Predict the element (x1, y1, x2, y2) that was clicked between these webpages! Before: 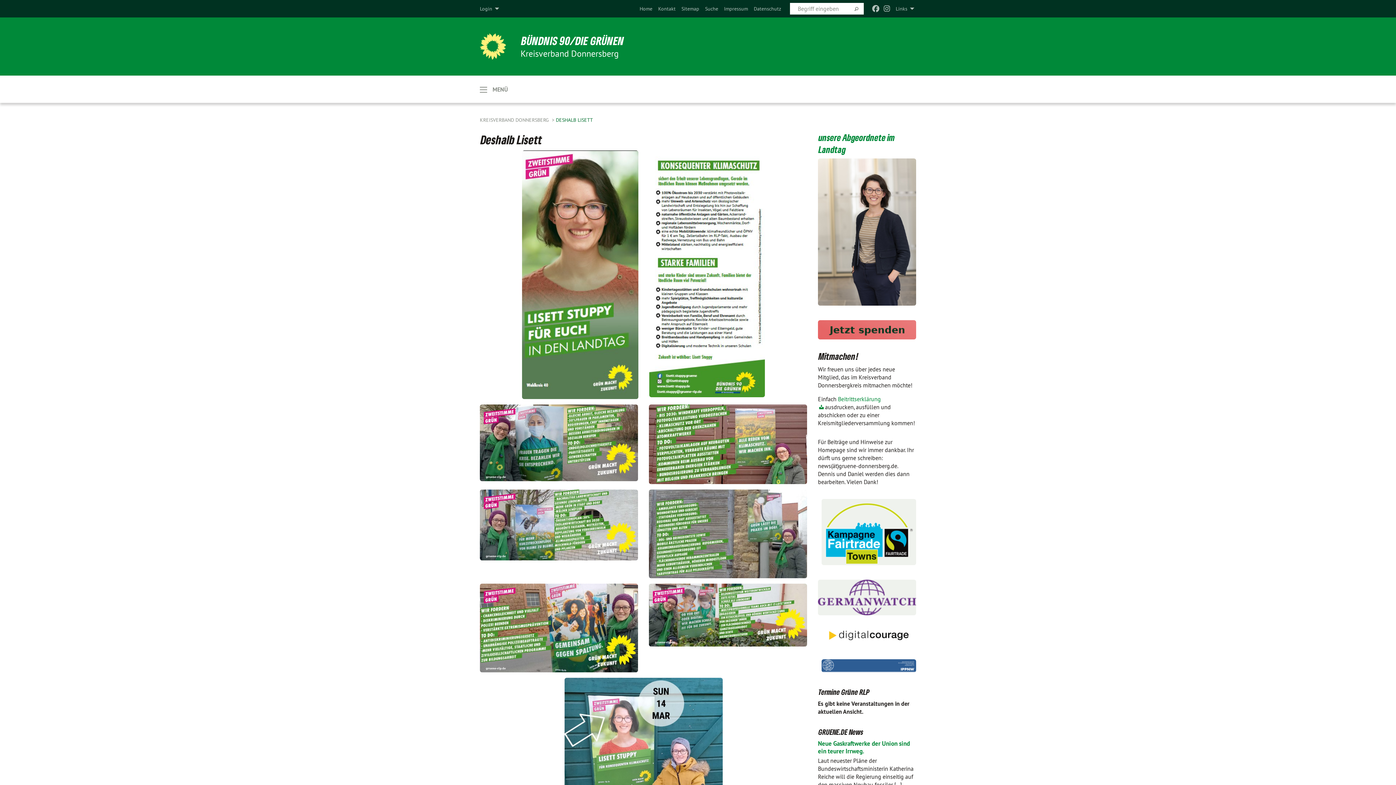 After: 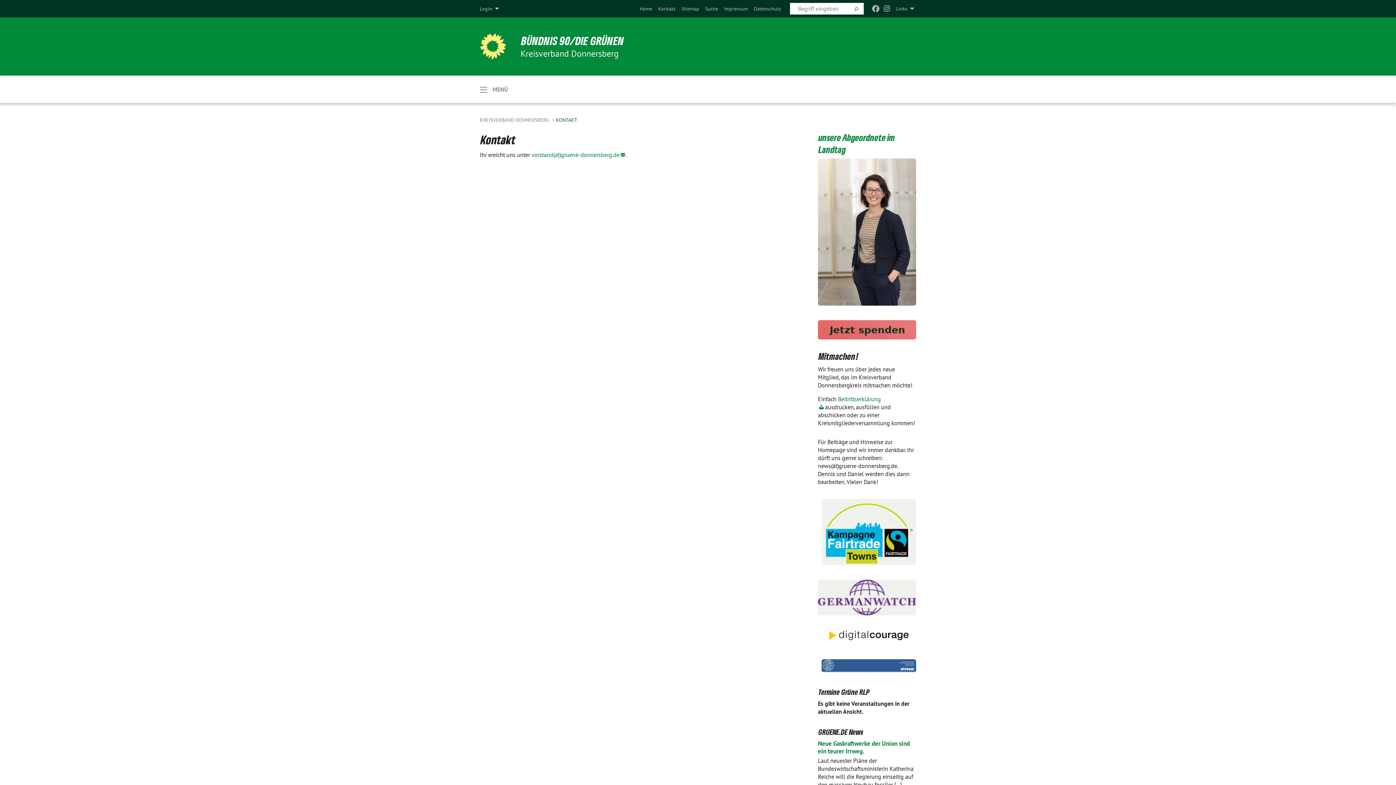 Action: bbox: (658, 5, 675, 12) label: Kontakt